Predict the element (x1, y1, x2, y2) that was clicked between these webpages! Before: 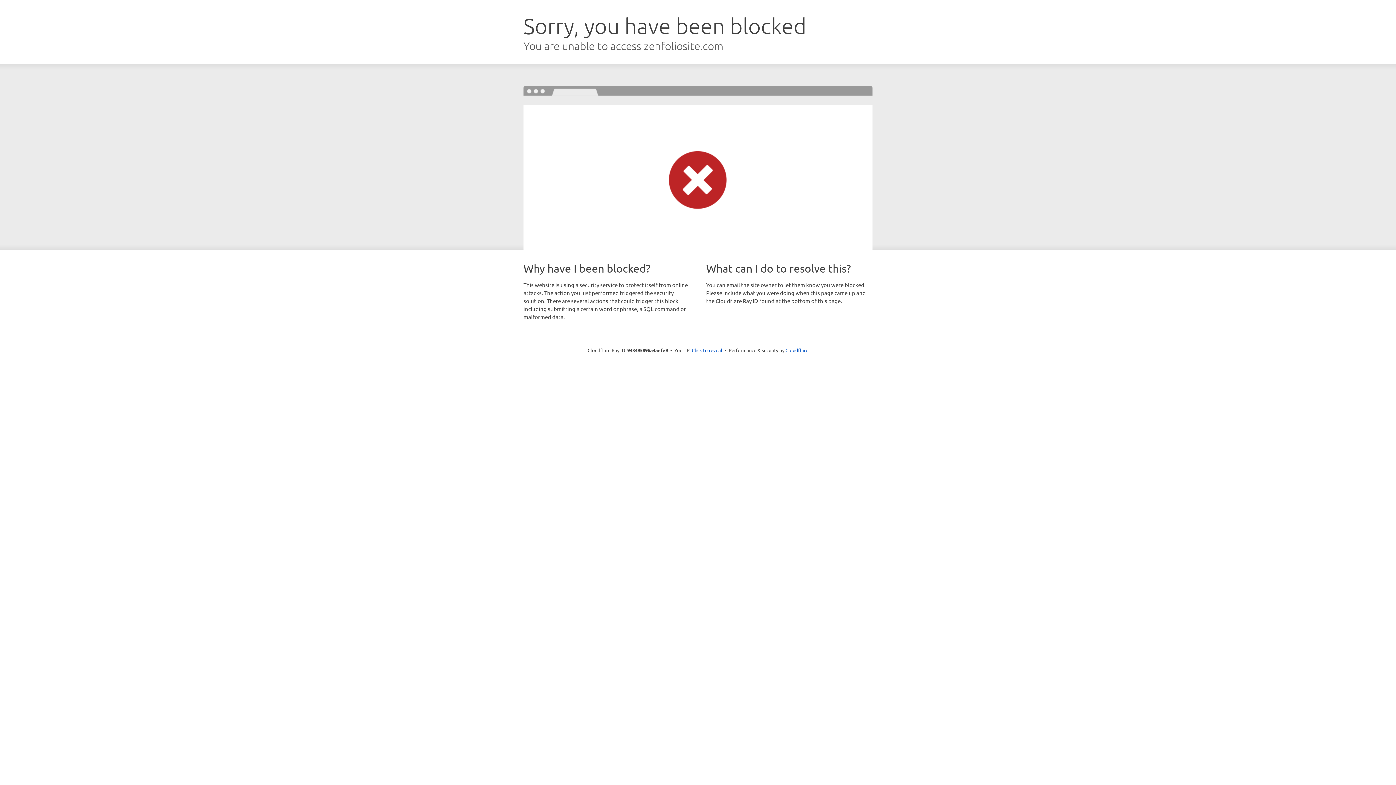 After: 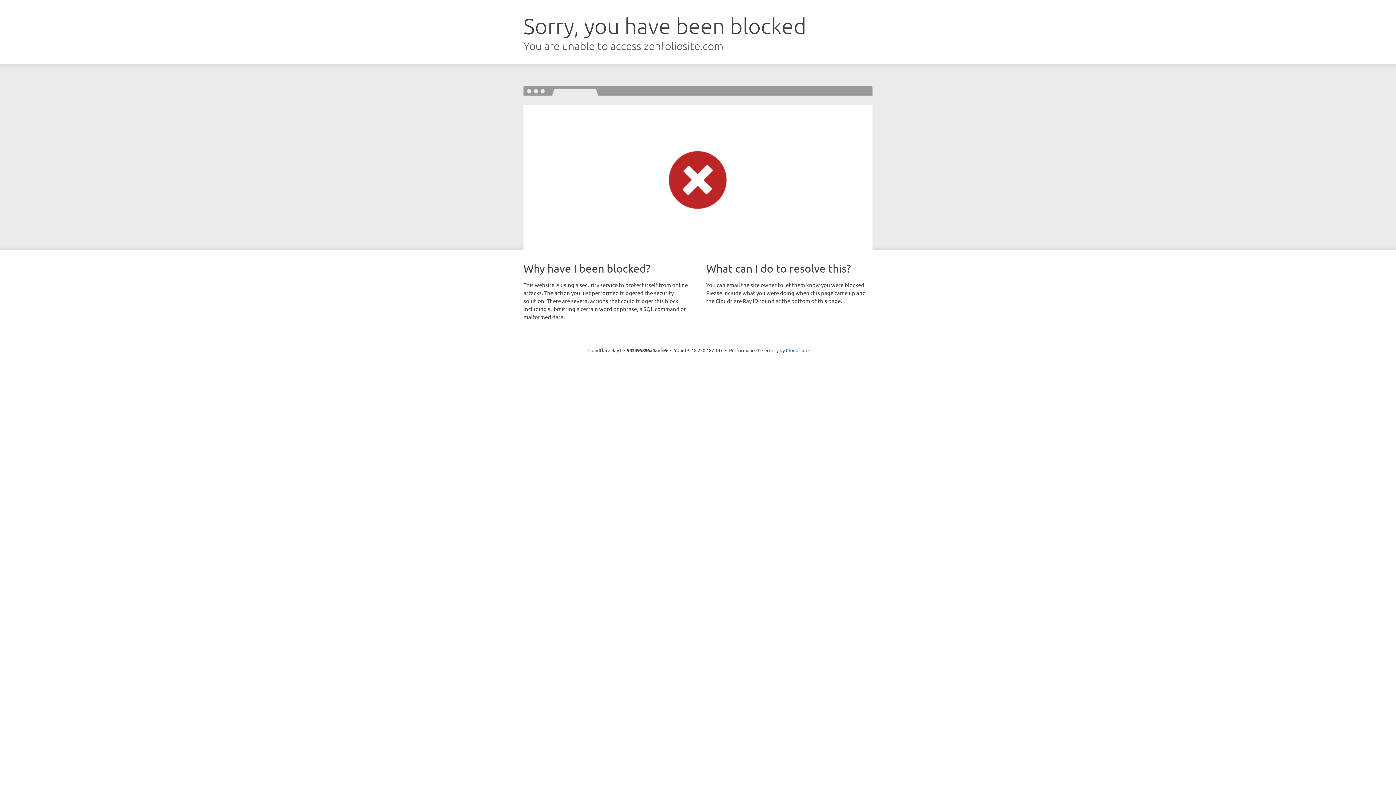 Action: label: Click to reveal bbox: (692, 346, 722, 353)